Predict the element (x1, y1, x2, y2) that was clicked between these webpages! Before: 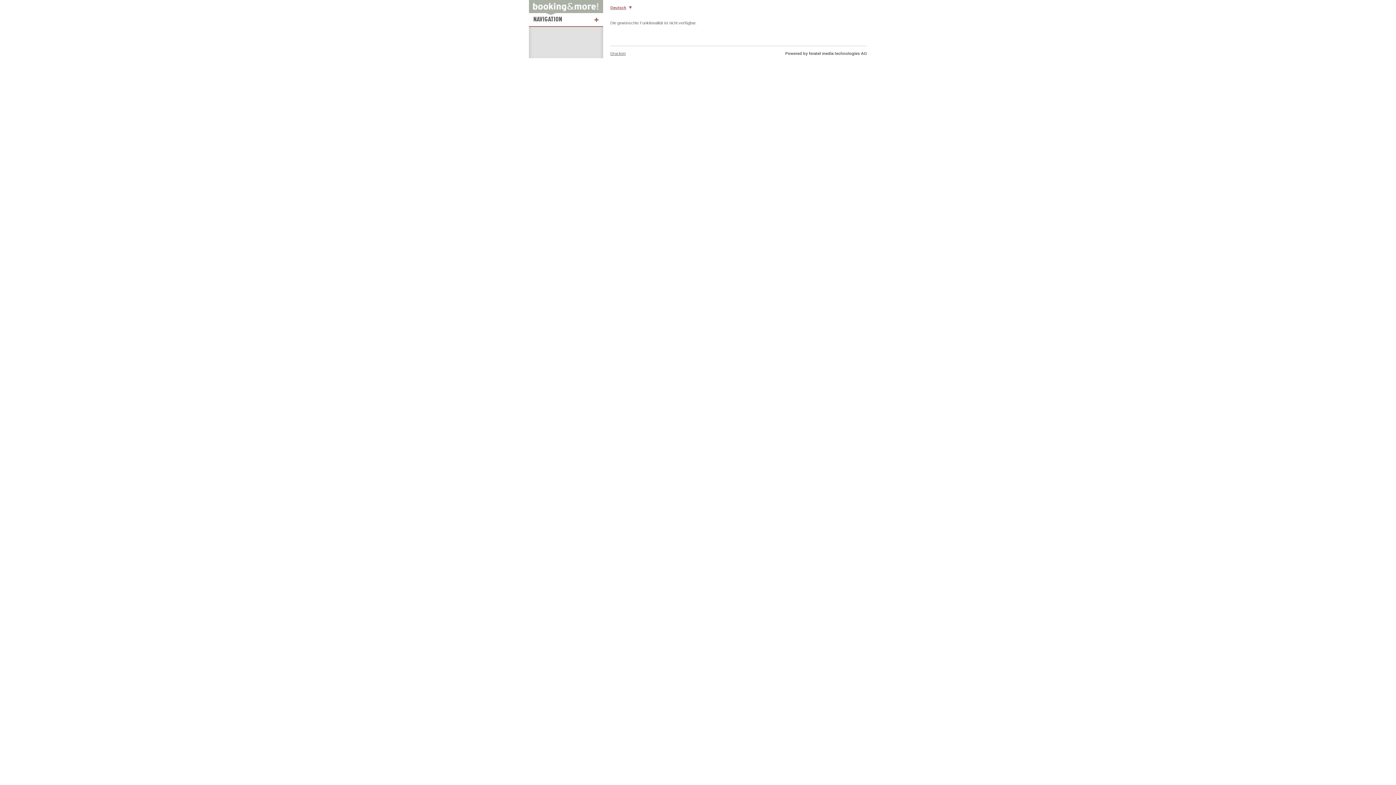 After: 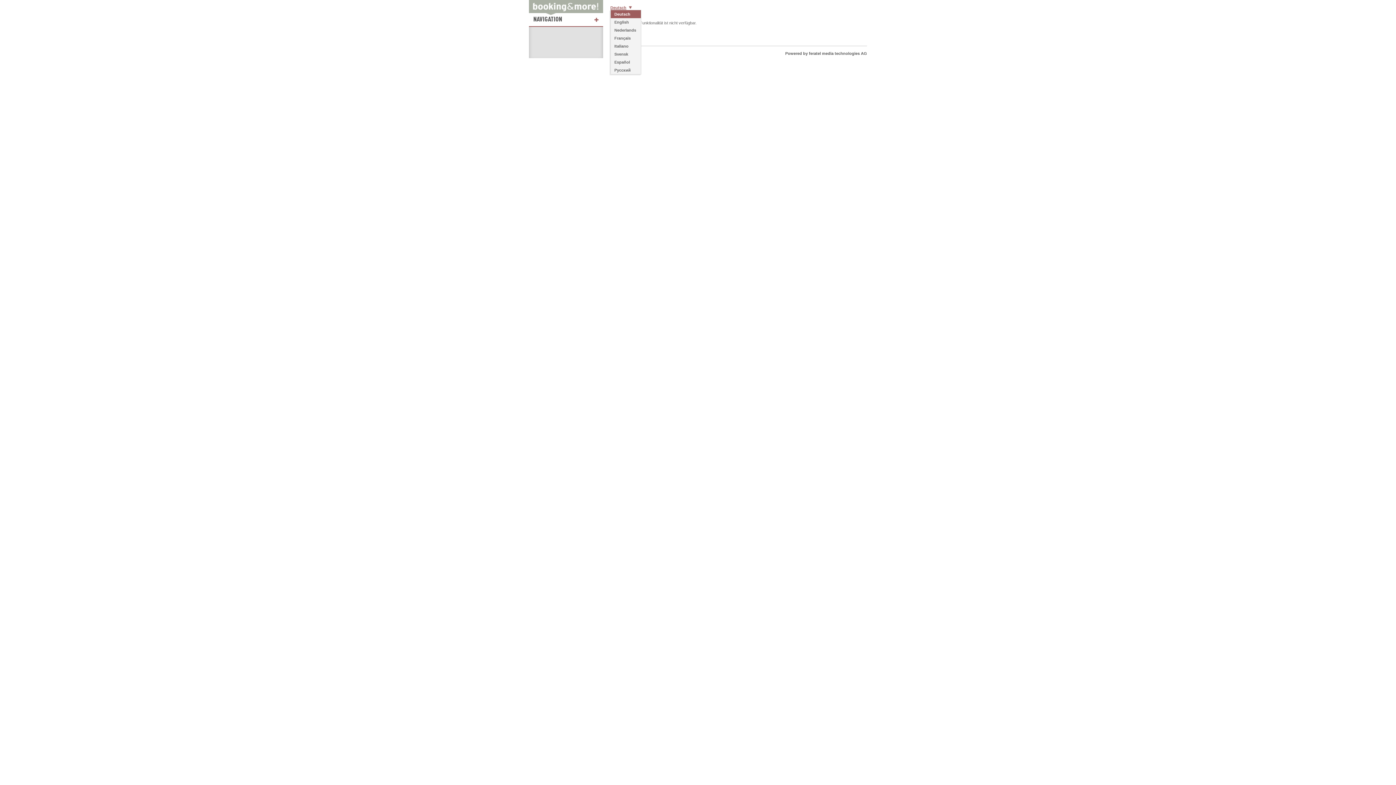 Action: bbox: (610, 5, 632, 9) label: Deutsch